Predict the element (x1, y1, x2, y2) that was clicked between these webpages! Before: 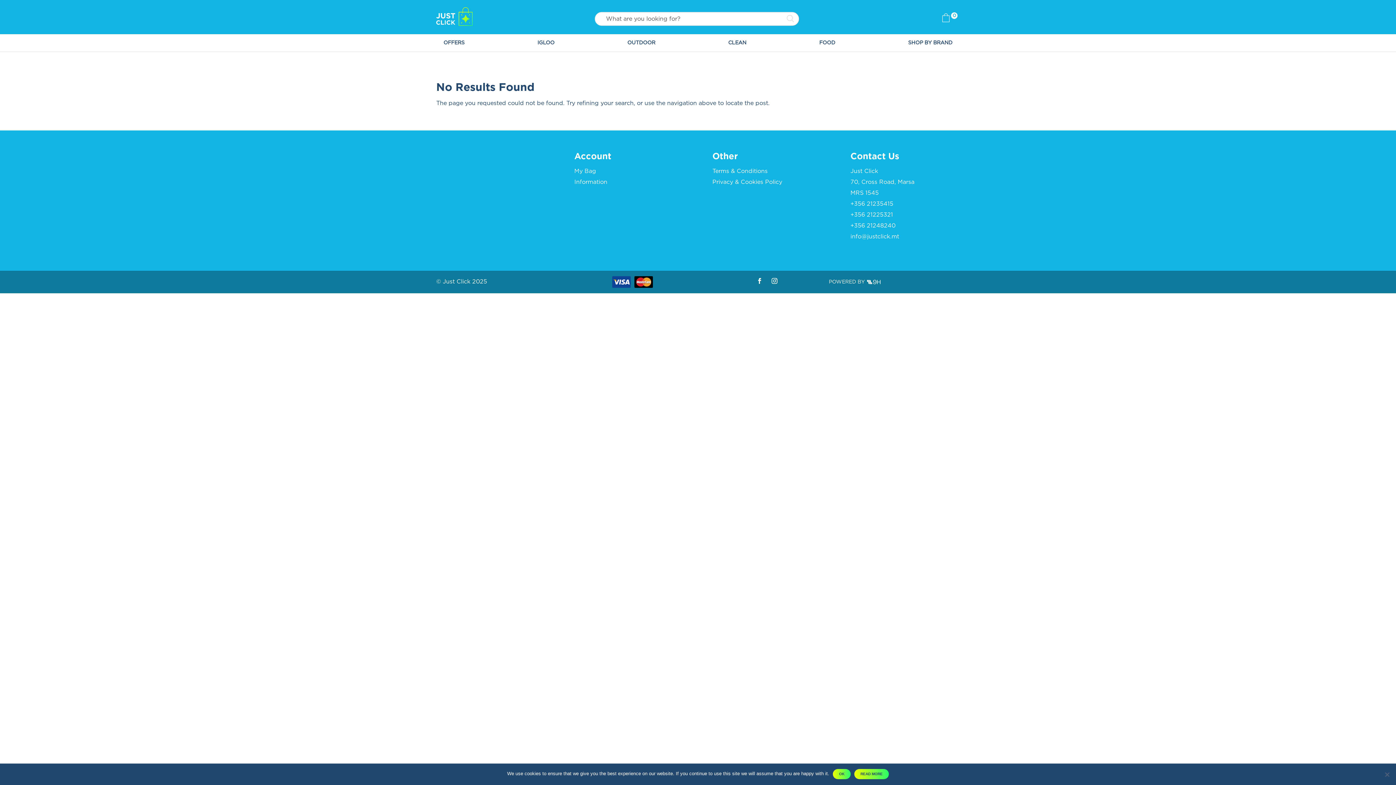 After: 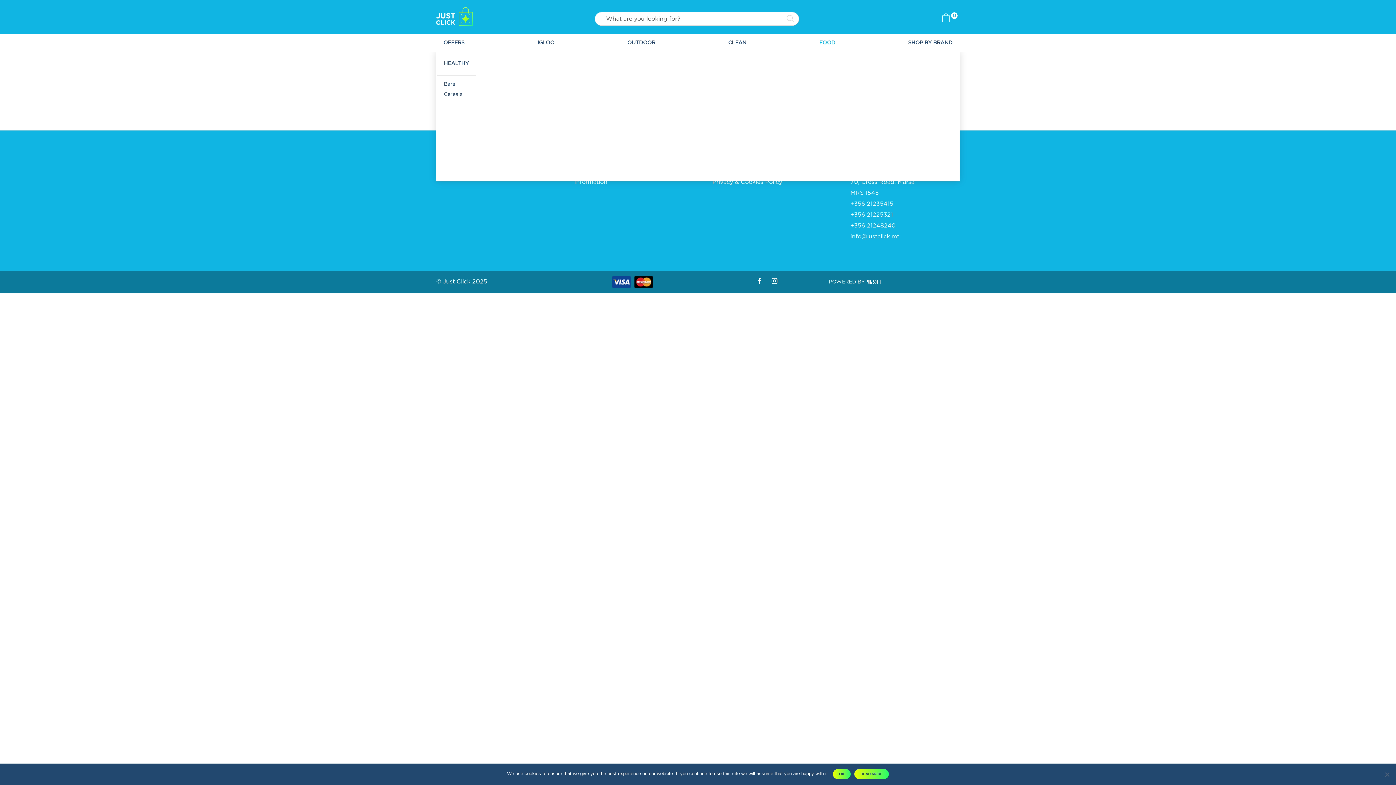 Action: label: FOOD bbox: (812, 34, 842, 51)